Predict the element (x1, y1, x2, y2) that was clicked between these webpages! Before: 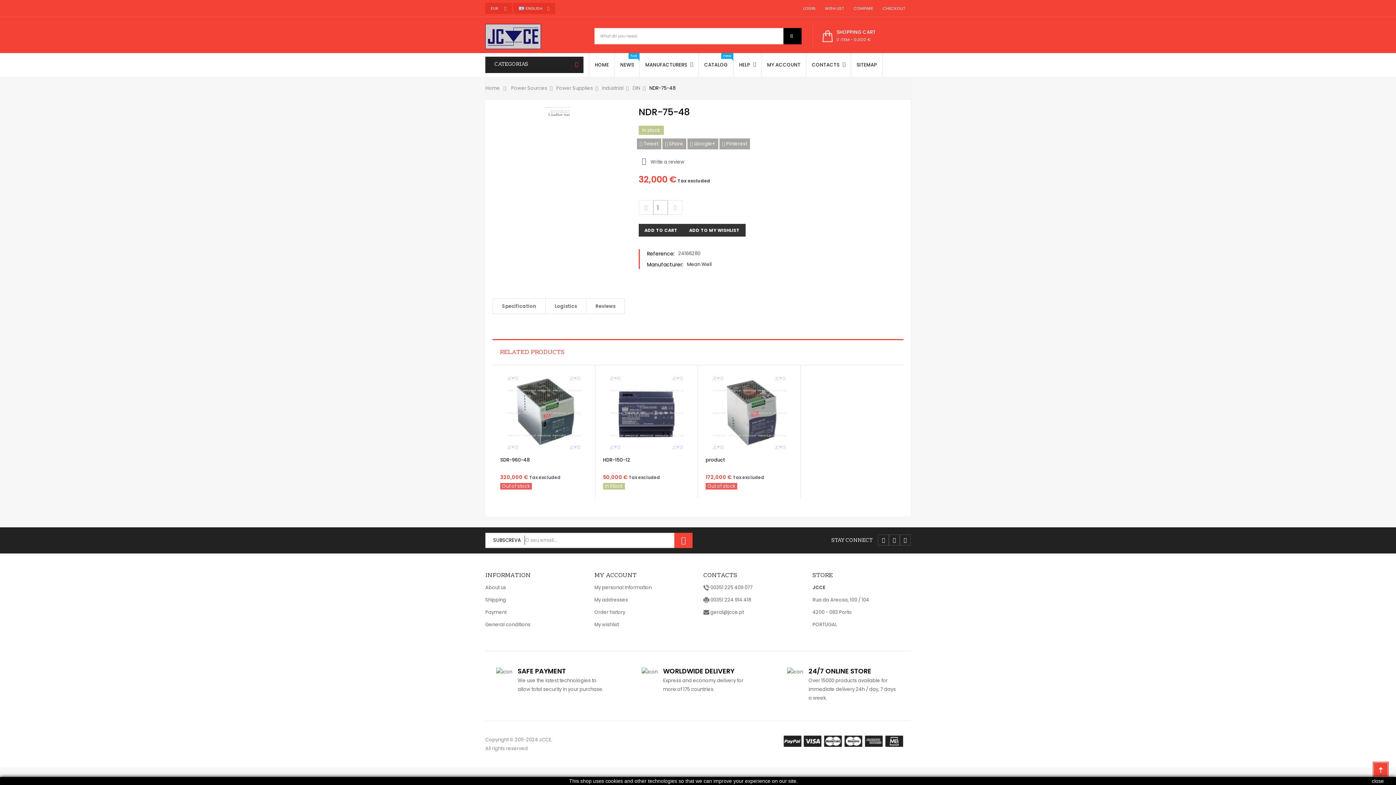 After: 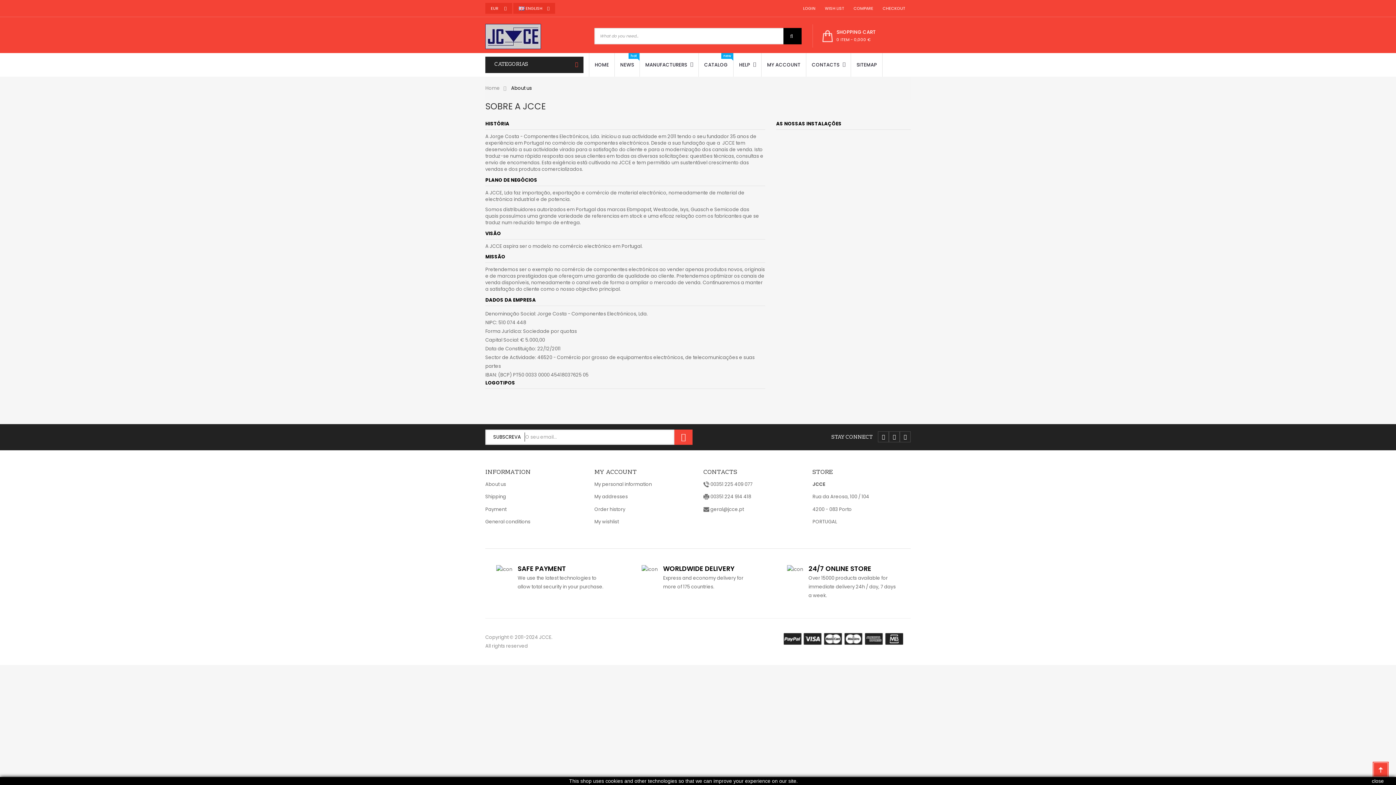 Action: bbox: (485, 584, 506, 591) label: About us